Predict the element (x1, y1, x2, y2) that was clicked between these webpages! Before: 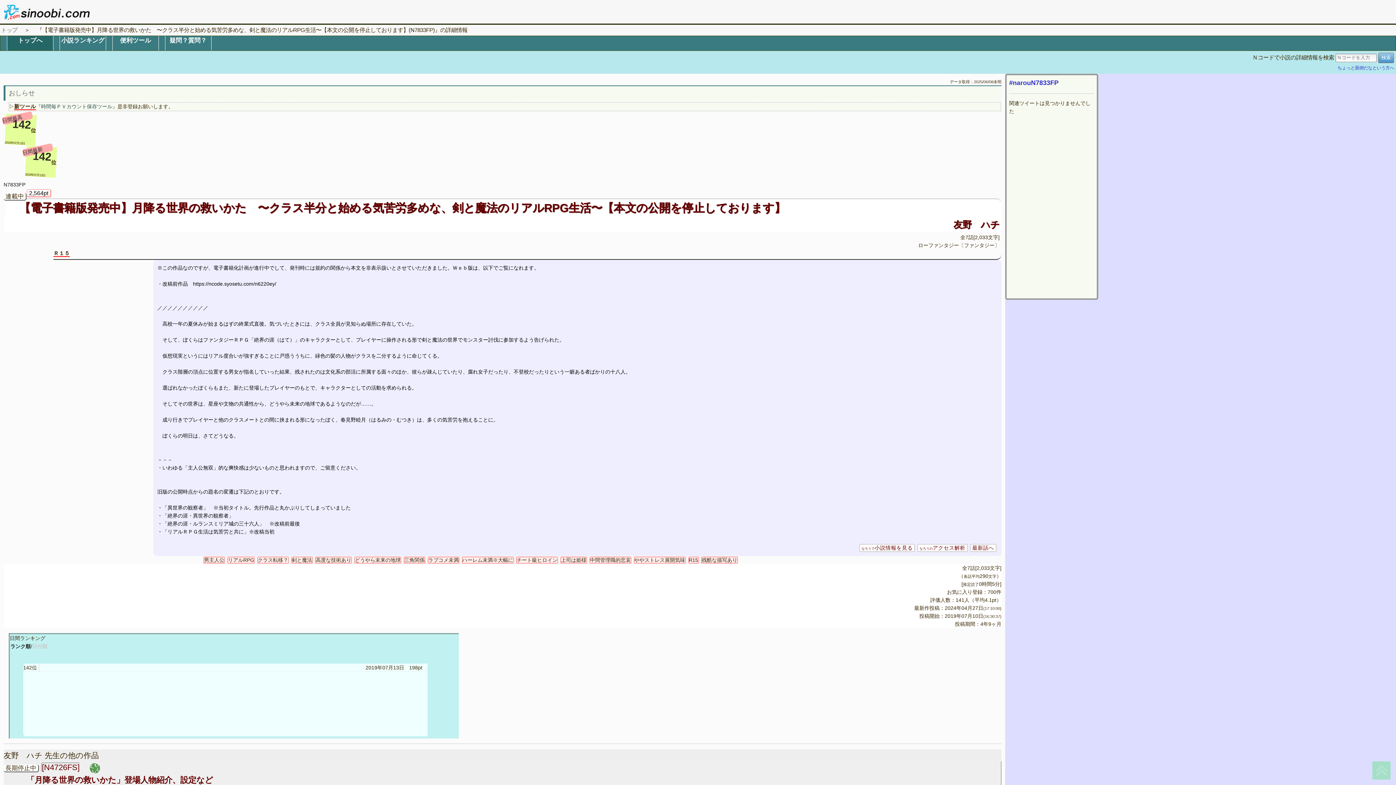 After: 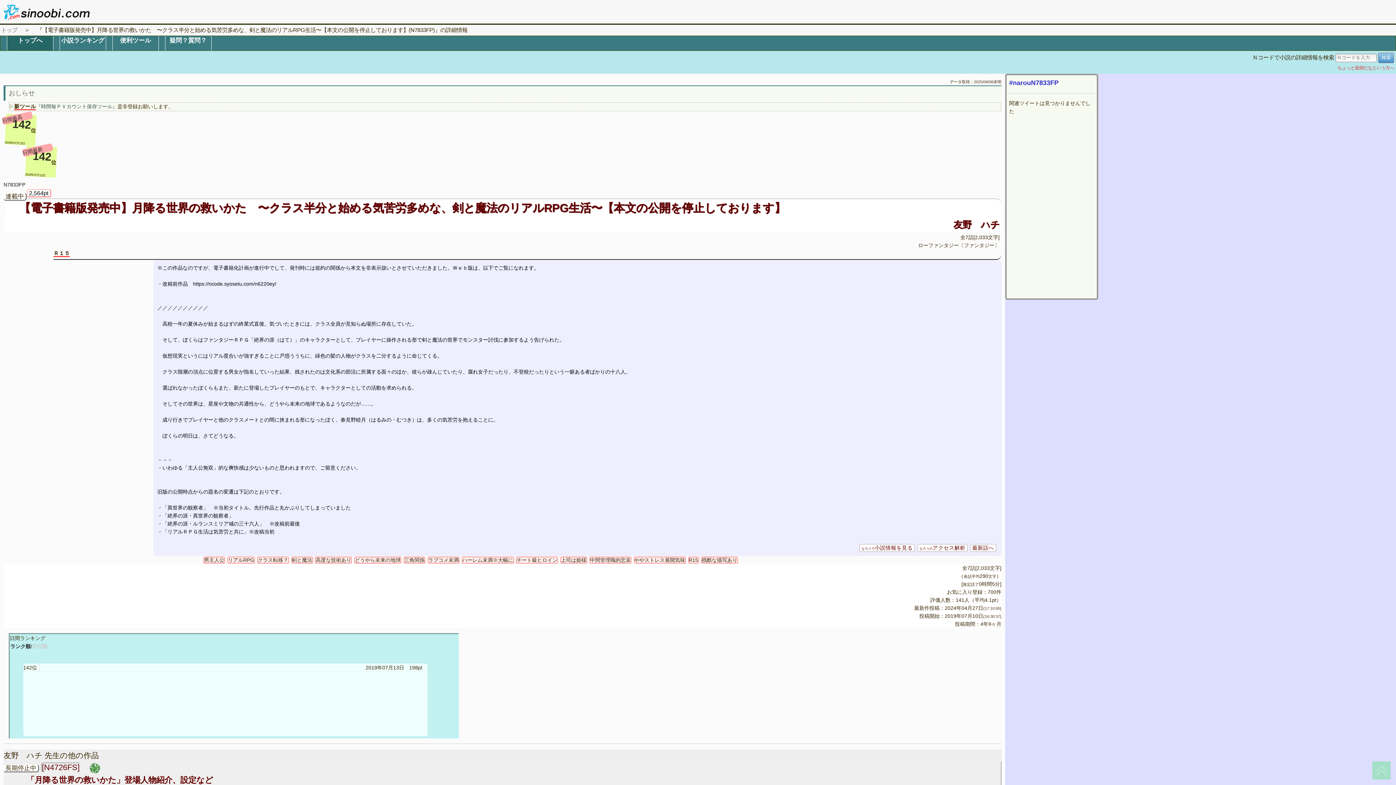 Action: bbox: (1337, 64, 1394, 70) label: ちょっと面倒だなという方へ